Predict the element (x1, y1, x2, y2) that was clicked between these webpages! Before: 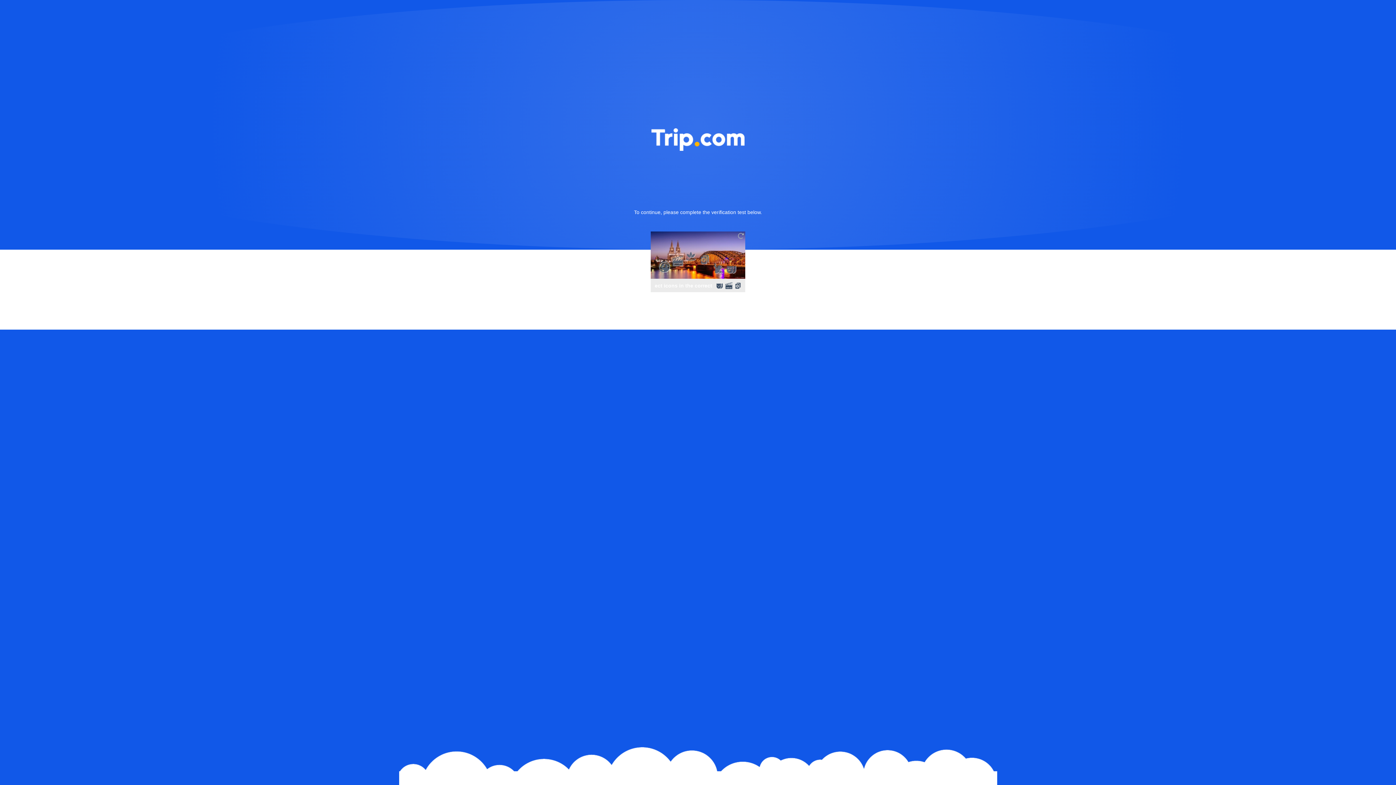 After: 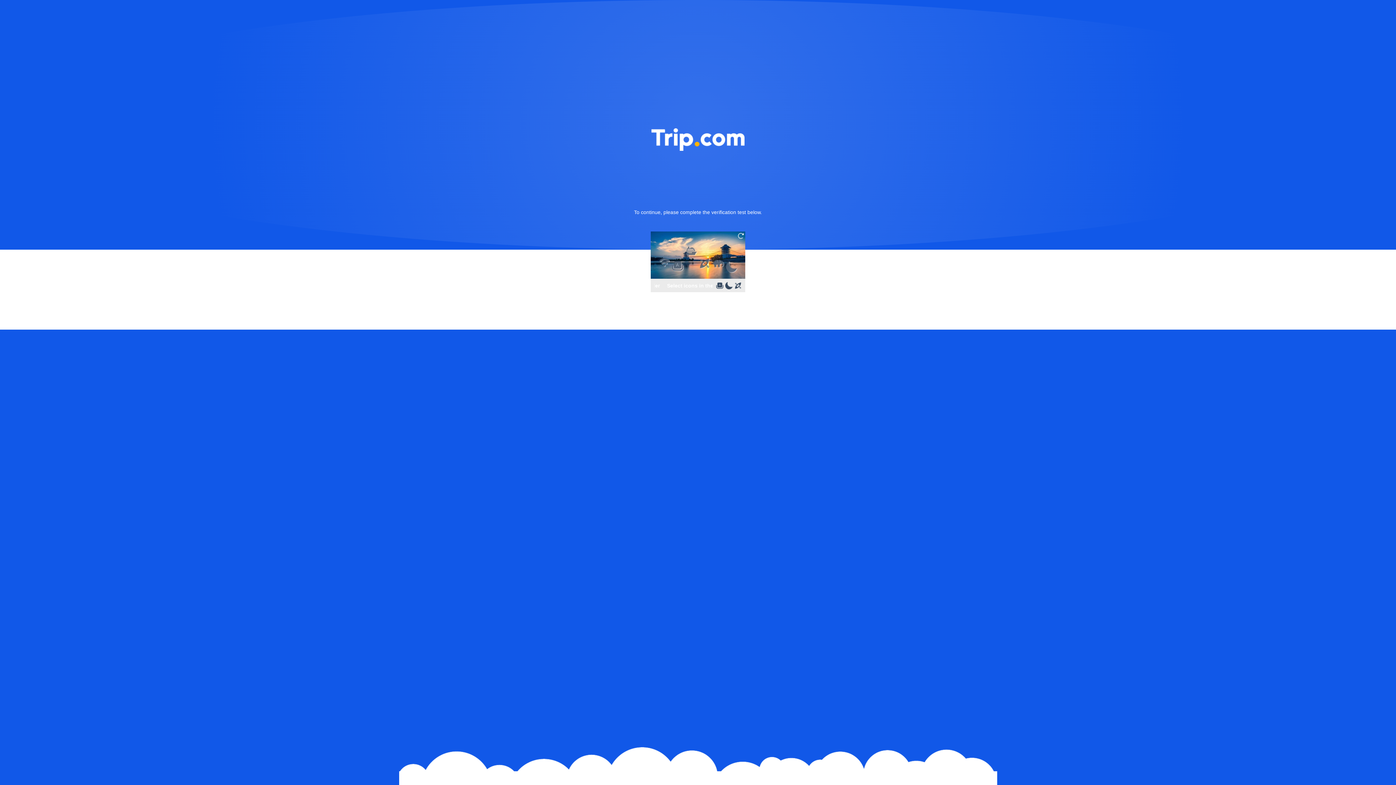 Action: bbox: (736, 231, 745, 240)